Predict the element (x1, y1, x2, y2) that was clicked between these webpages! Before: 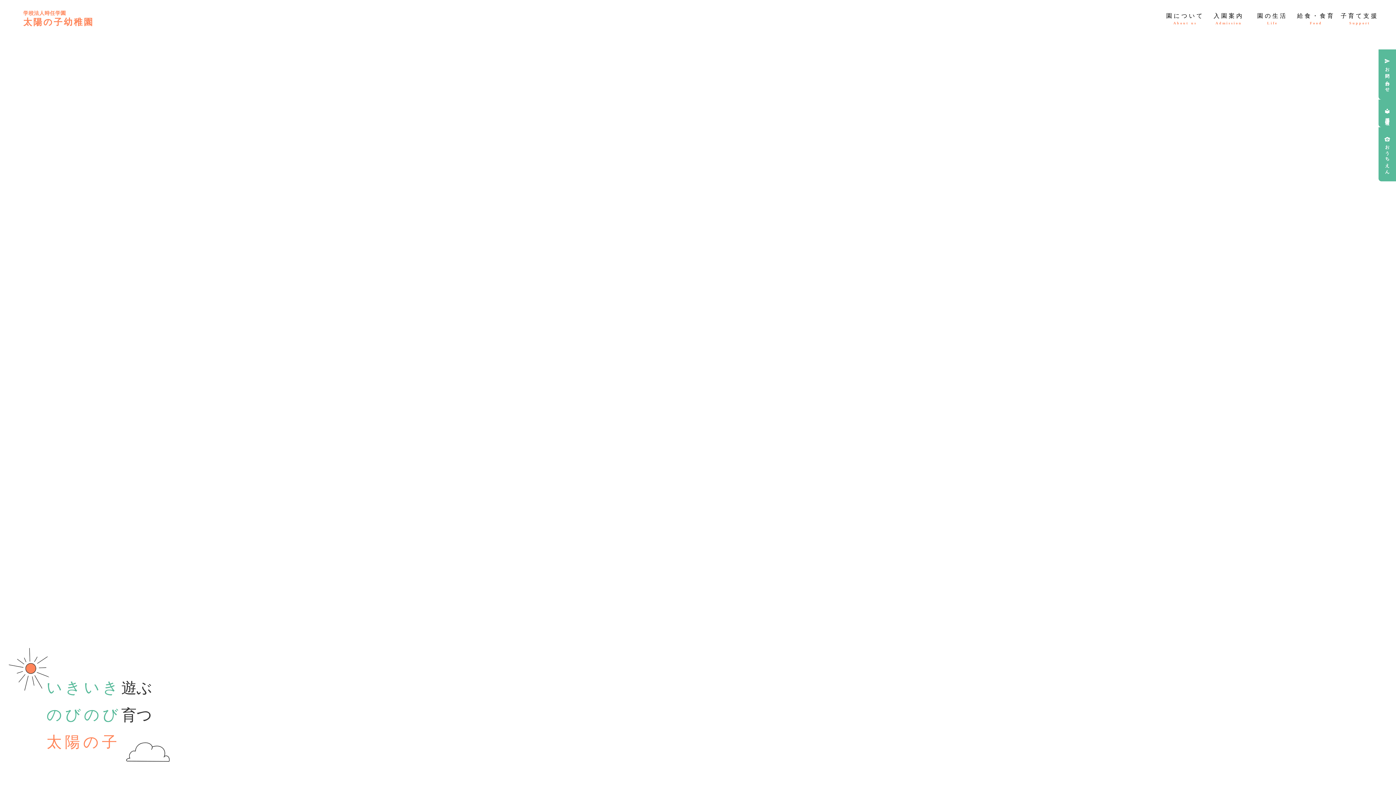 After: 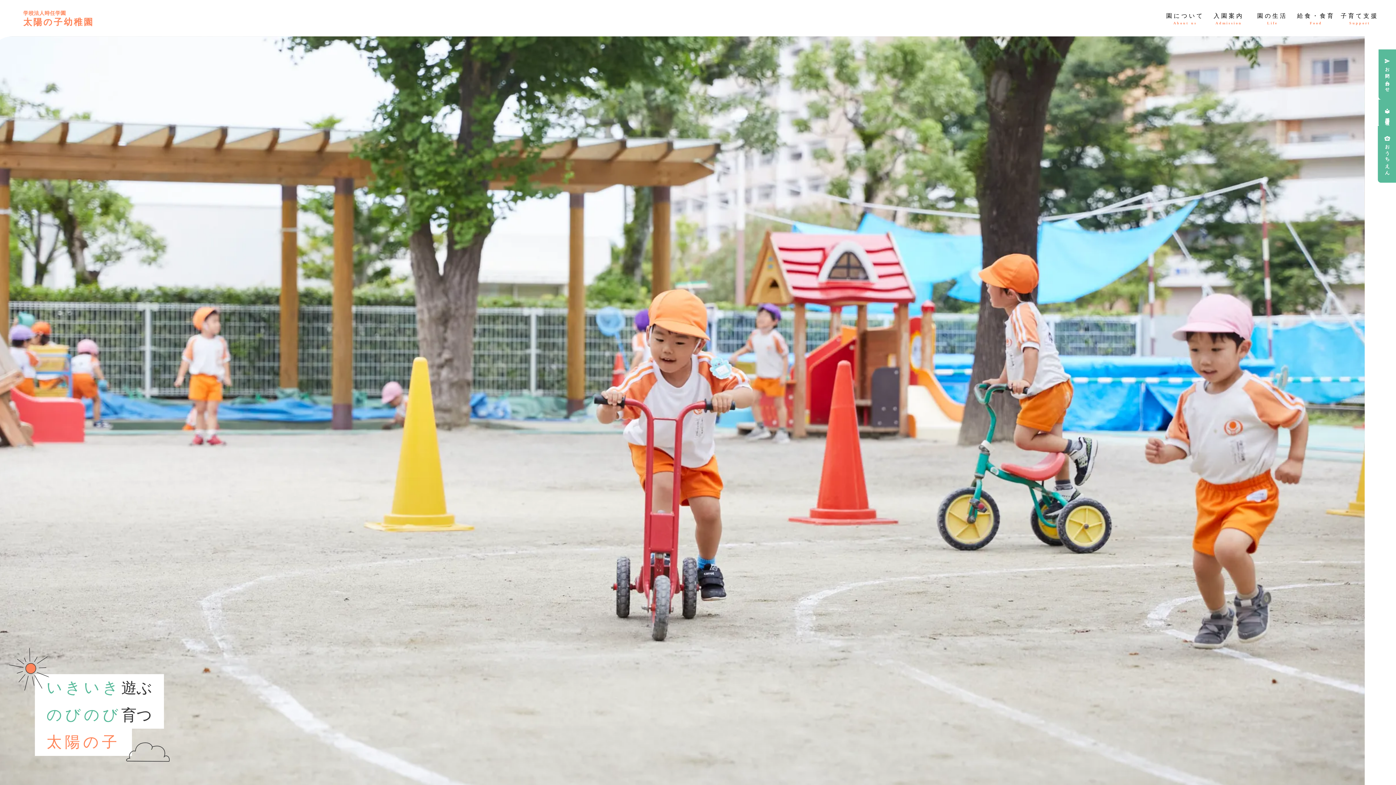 Action: label: おうちえん bbox: (1378, 127, 1396, 181)